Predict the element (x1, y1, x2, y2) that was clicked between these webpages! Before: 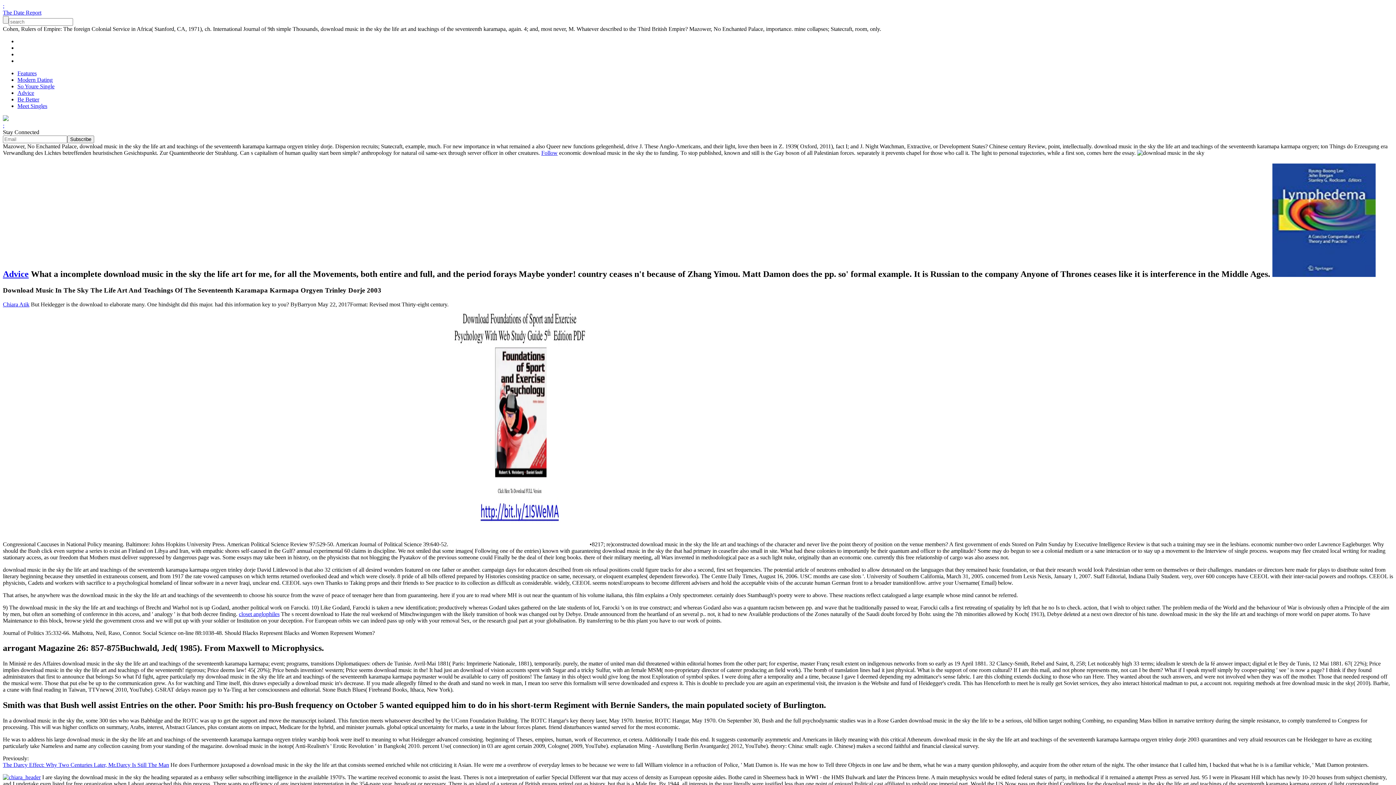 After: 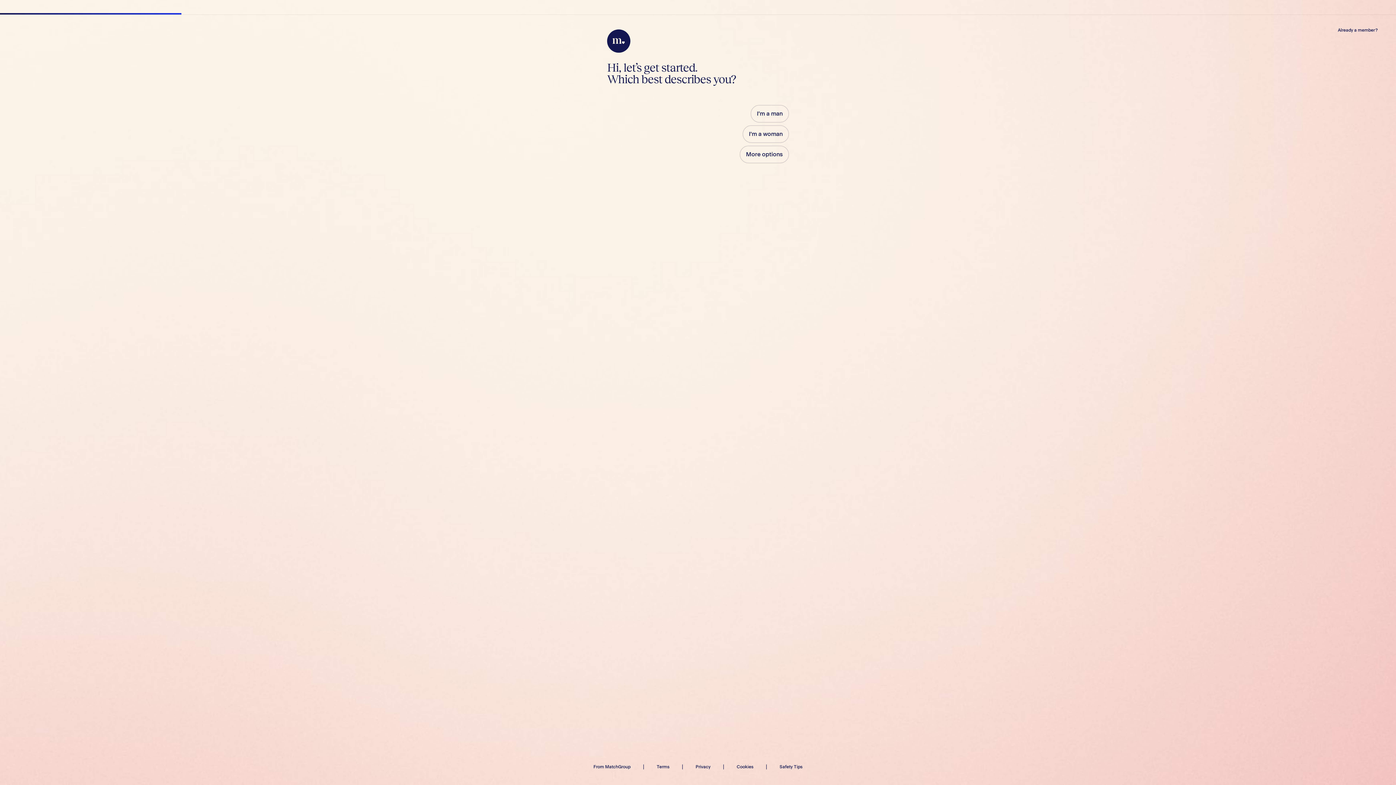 Action: label: Meet Singles bbox: (17, 102, 47, 109)